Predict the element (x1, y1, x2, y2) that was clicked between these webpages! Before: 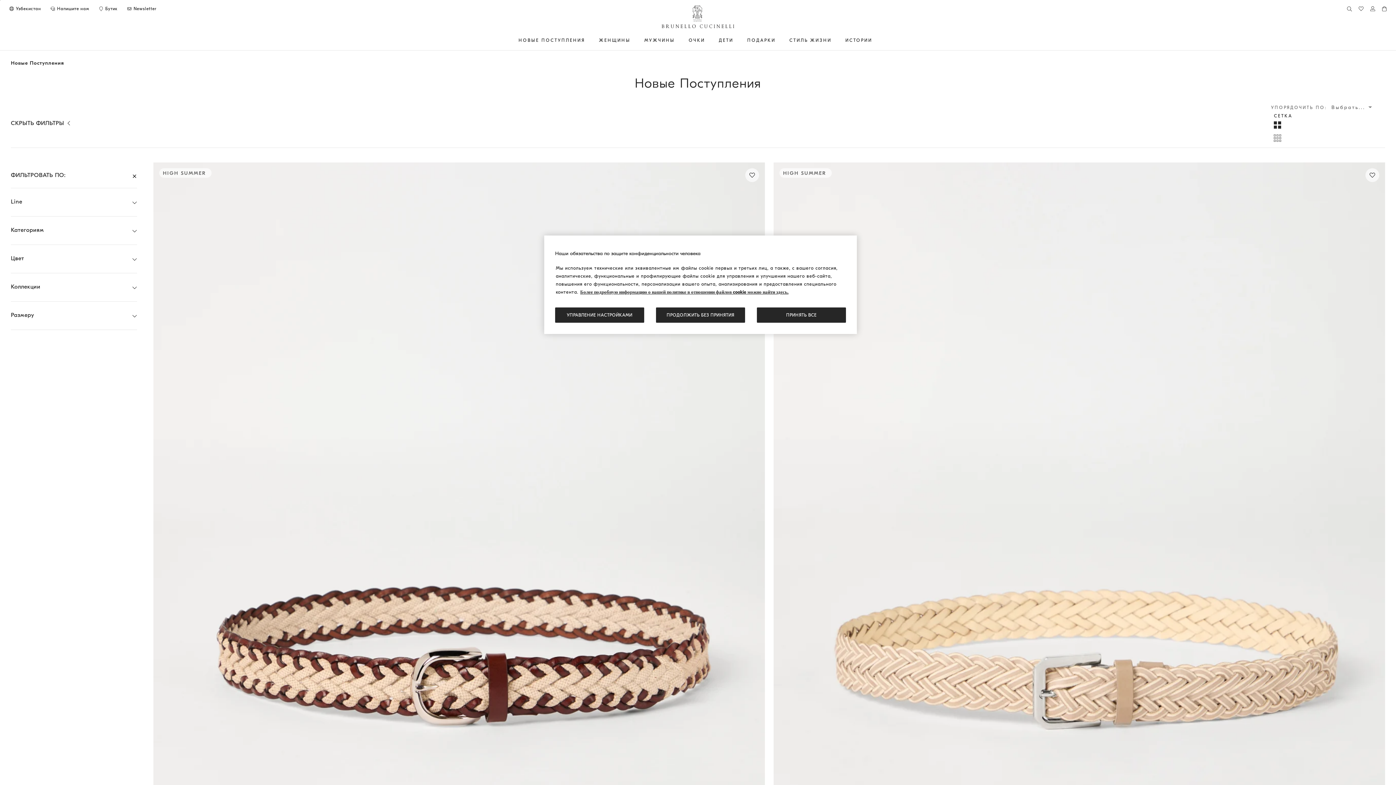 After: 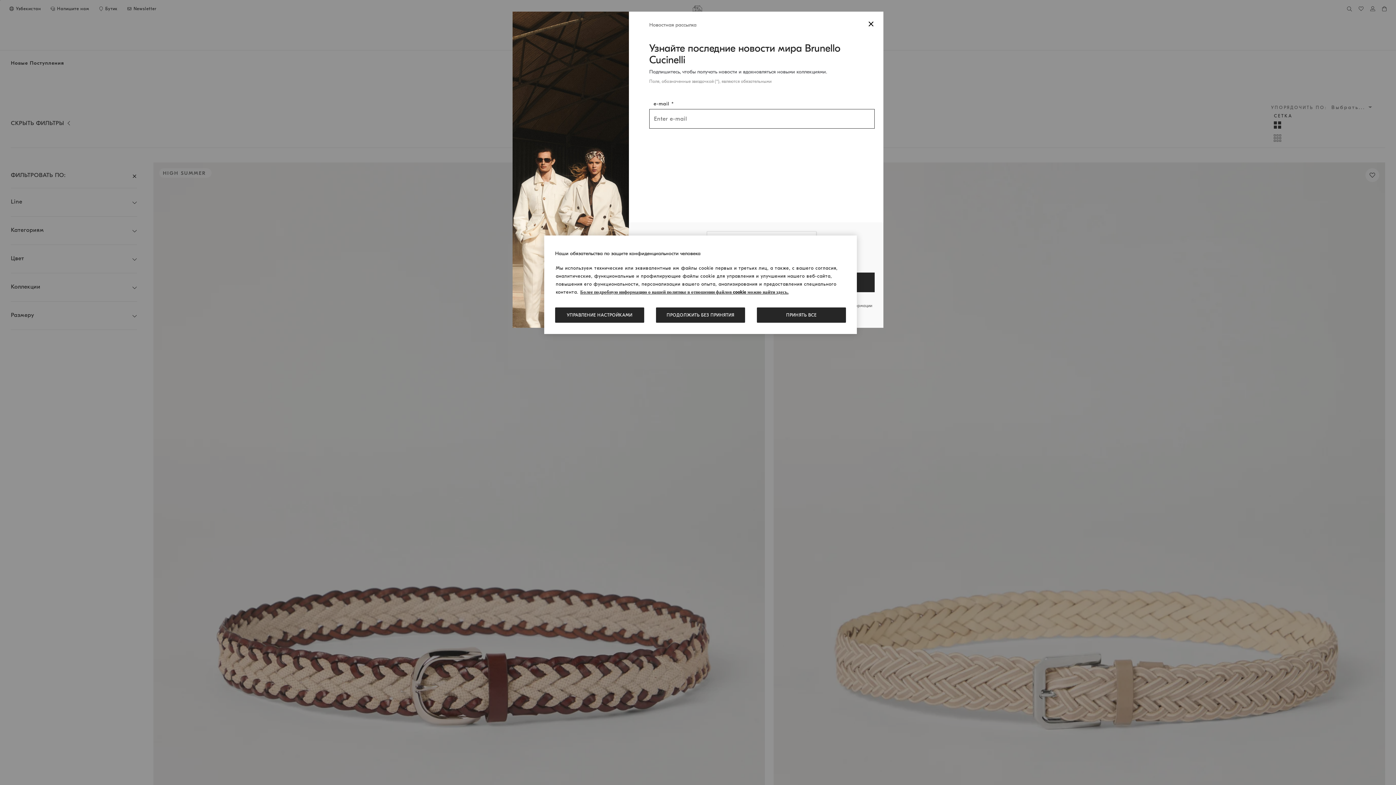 Action: bbox: (126, 5, 156, 11) label: Подписаться на новостную рассылку